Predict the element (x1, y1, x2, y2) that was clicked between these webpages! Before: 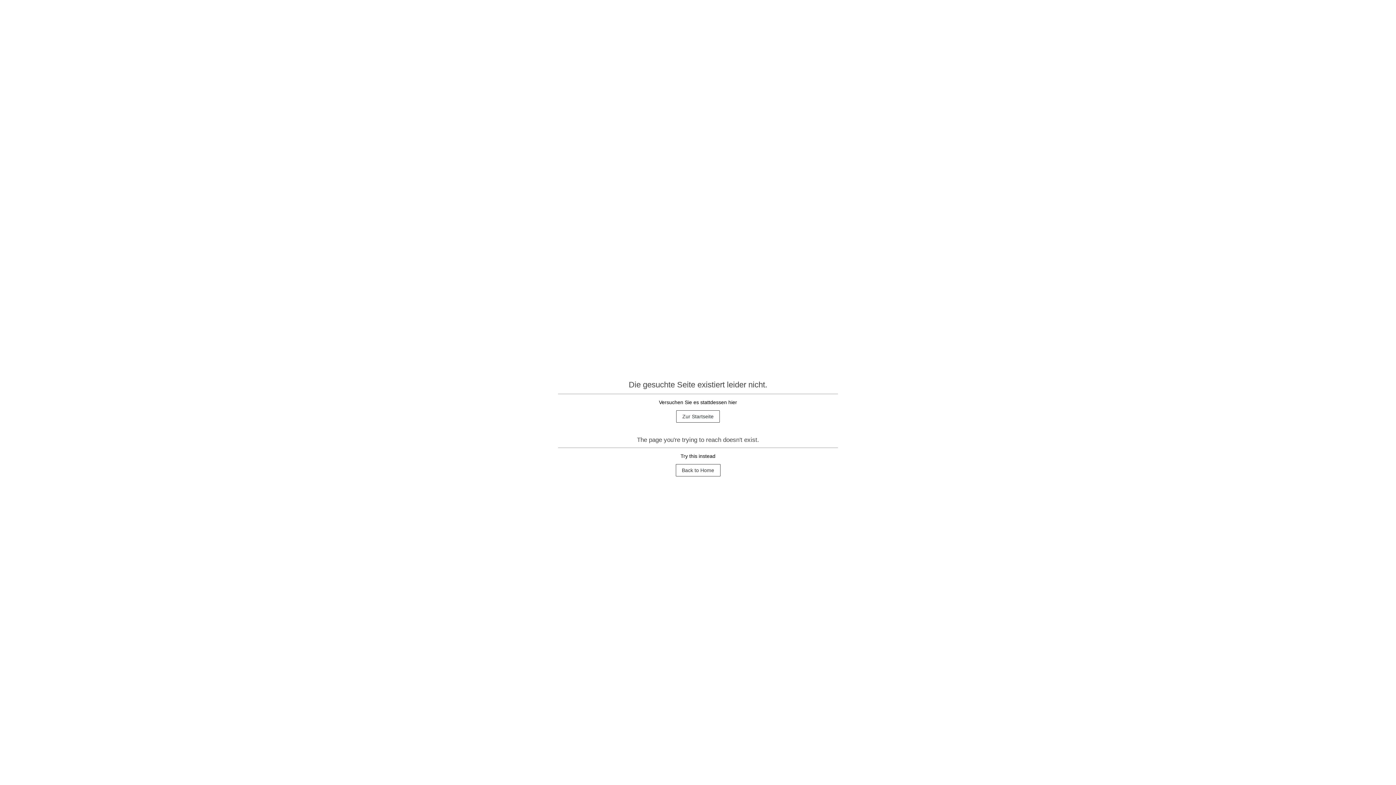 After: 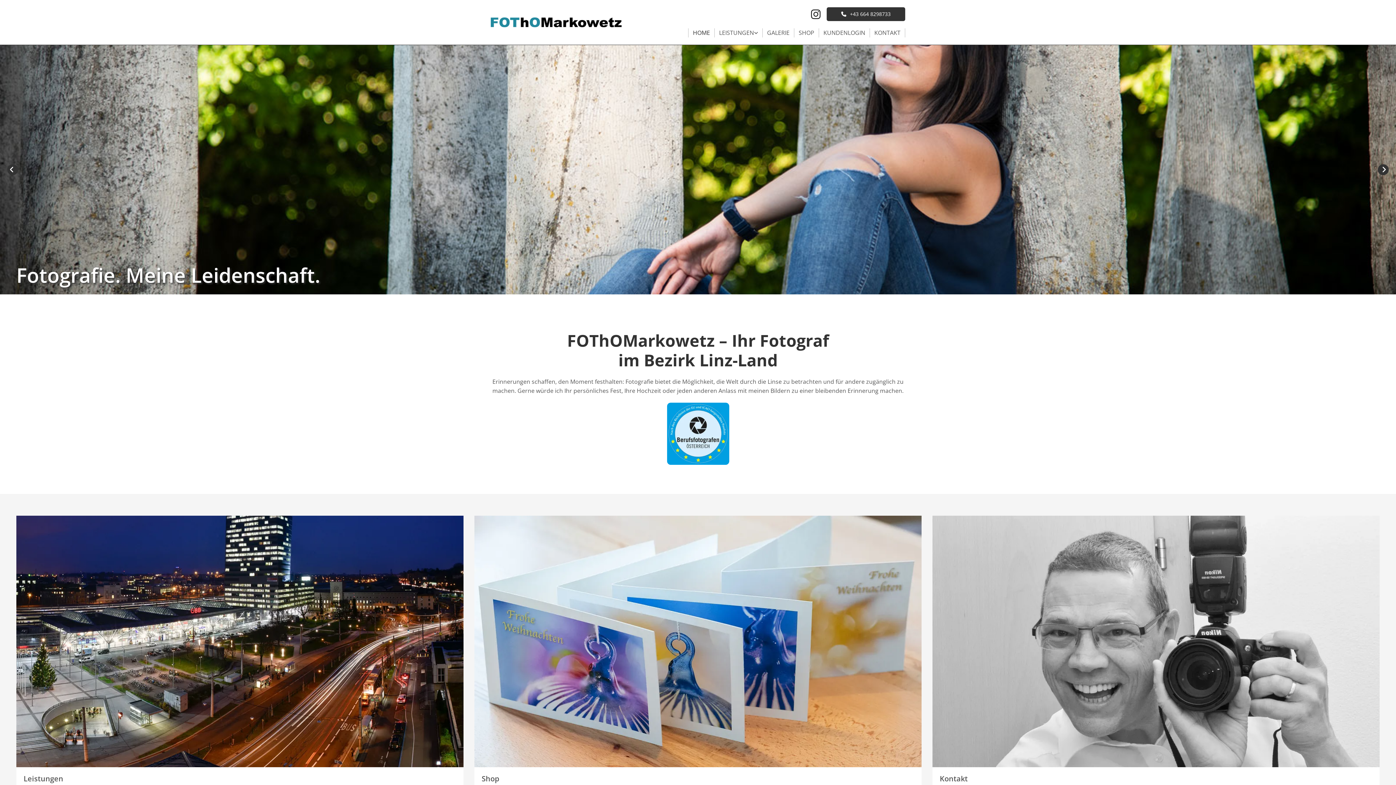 Action: bbox: (676, 410, 720, 422) label: Zur Startseite